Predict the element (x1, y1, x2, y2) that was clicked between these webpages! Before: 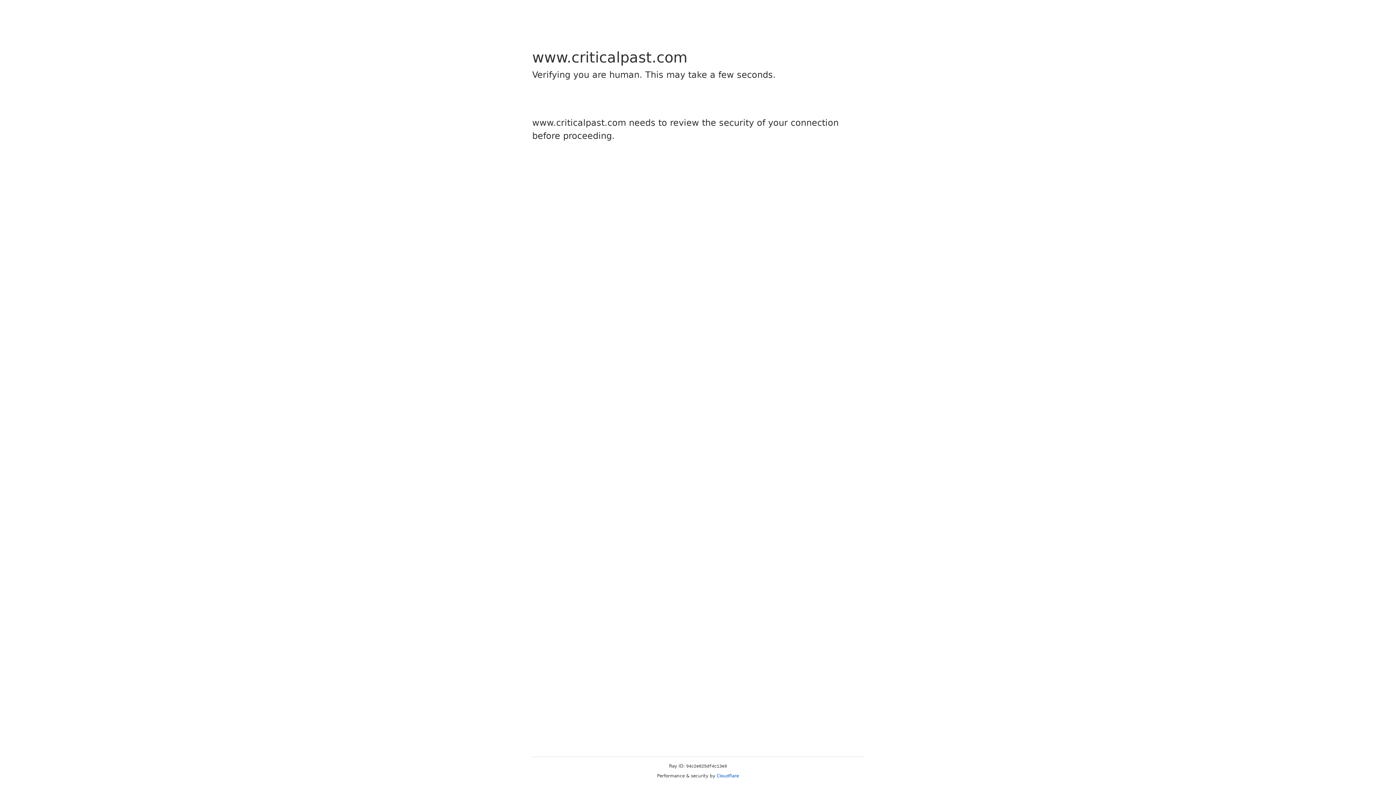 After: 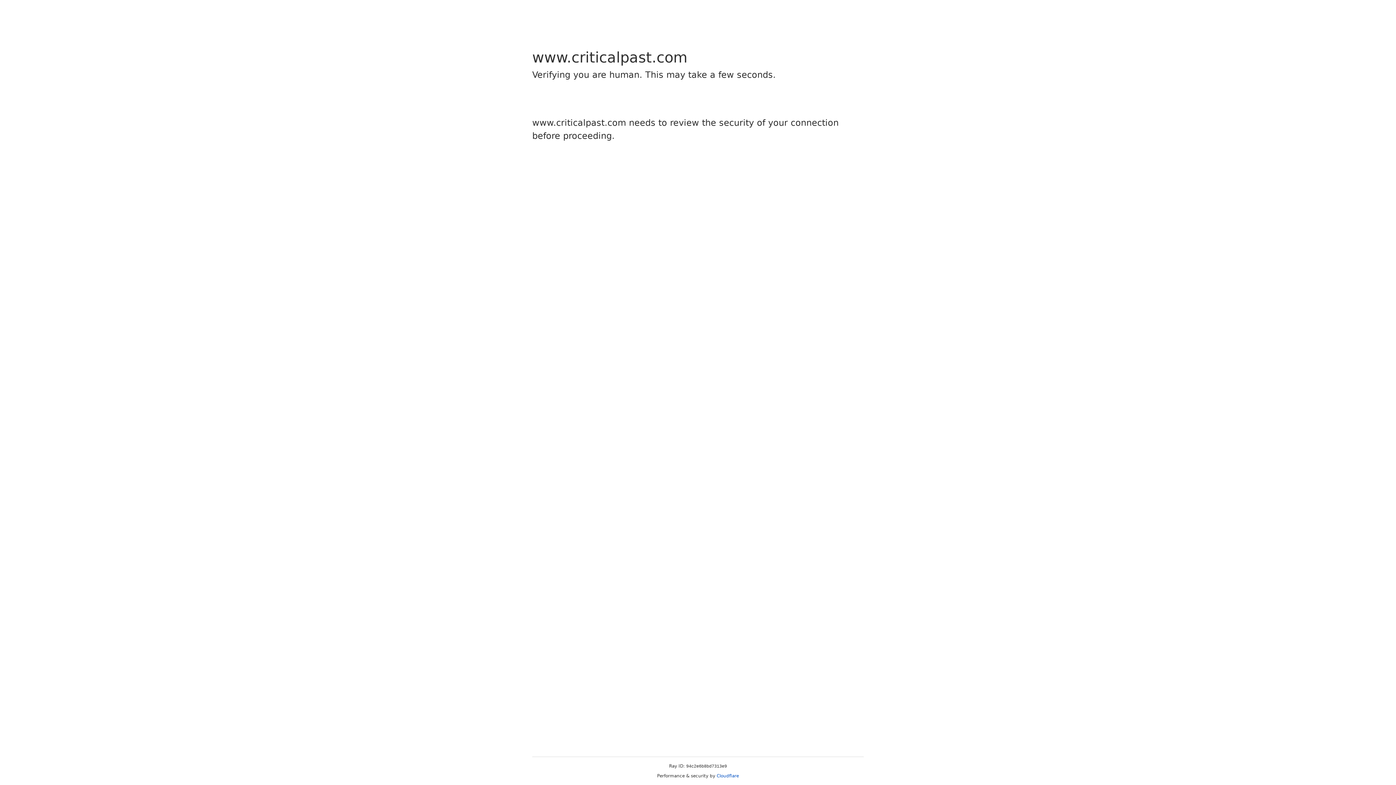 Action: label: Cloudflare bbox: (716, 773, 739, 778)